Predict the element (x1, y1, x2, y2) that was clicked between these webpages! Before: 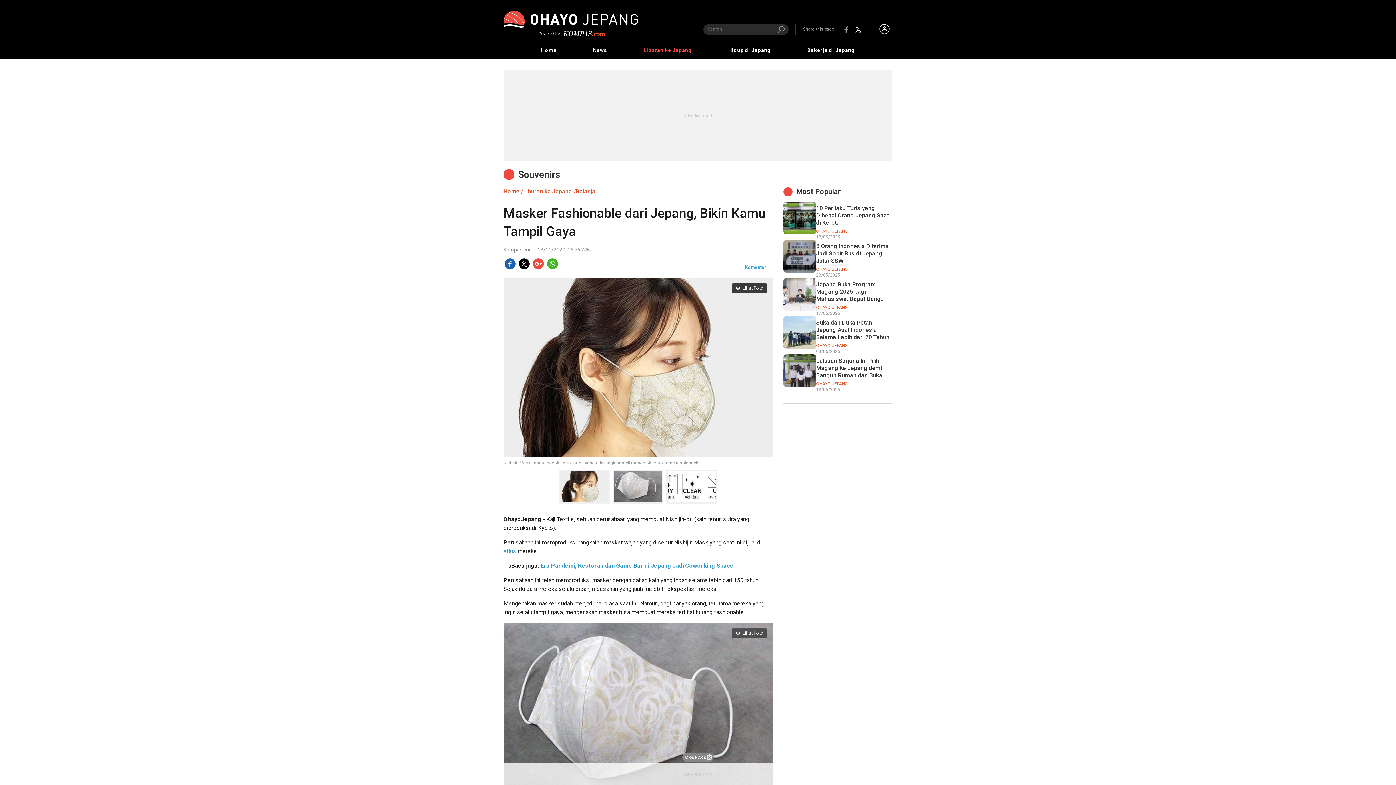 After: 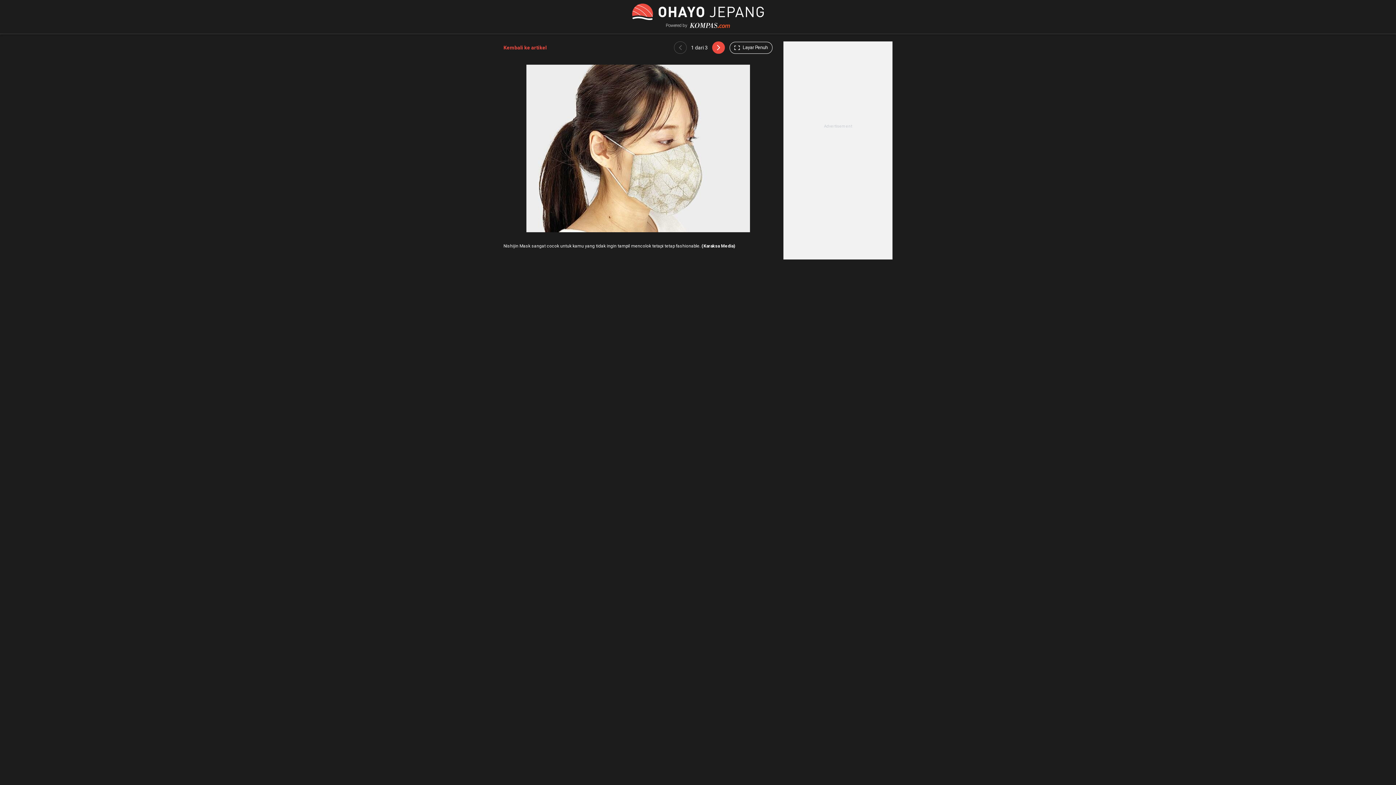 Action: bbox: (558, 469, 609, 503)